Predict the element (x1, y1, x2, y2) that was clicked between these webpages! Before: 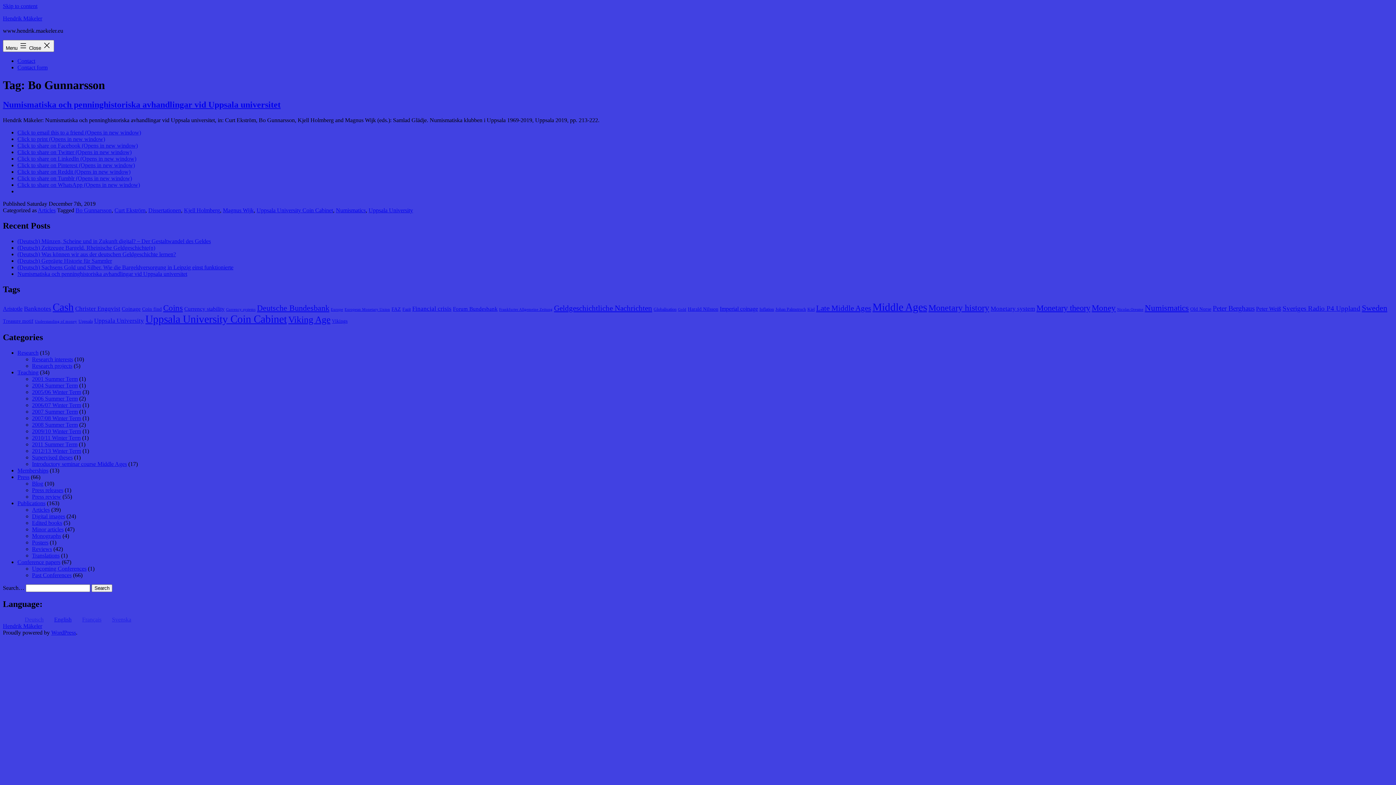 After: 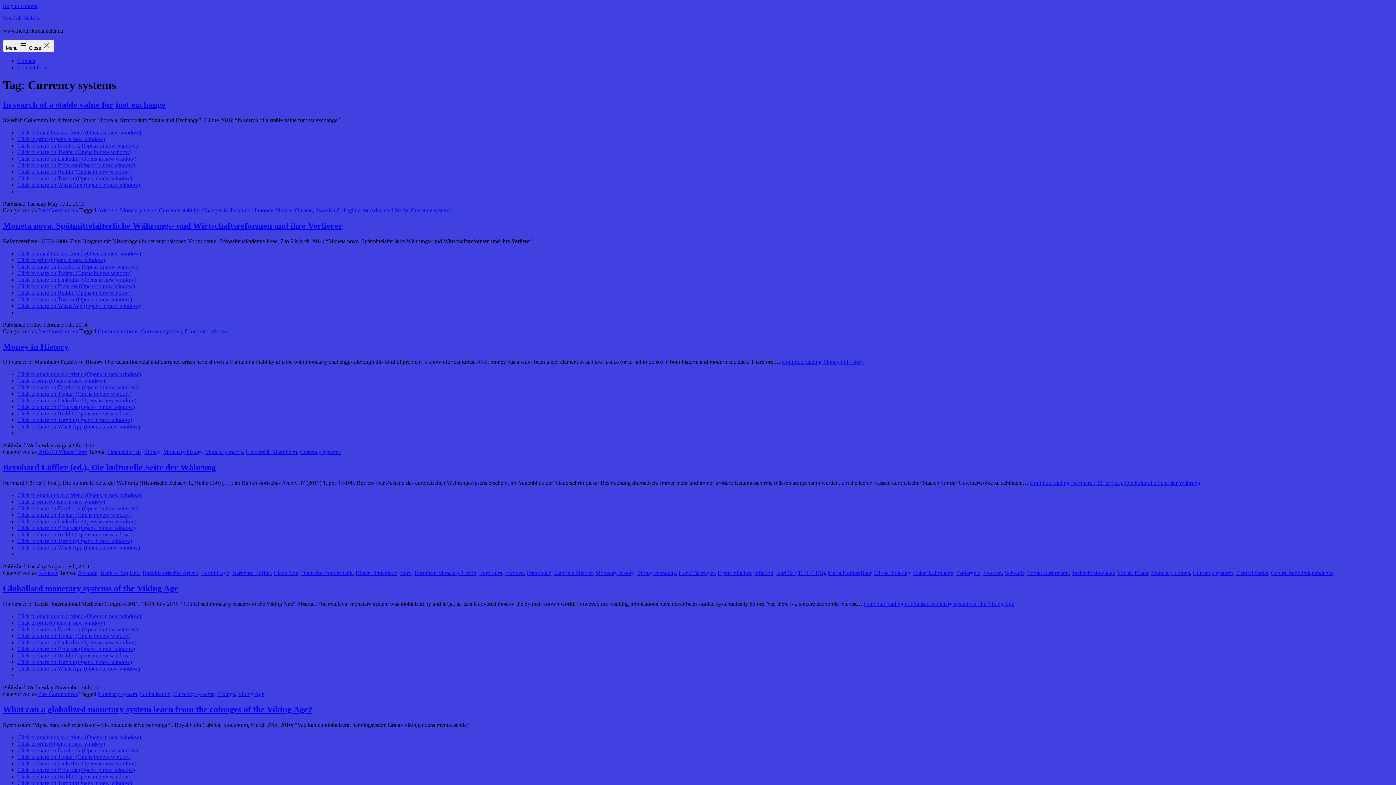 Action: bbox: (226, 307, 255, 311) label: Currency systems (7 items)